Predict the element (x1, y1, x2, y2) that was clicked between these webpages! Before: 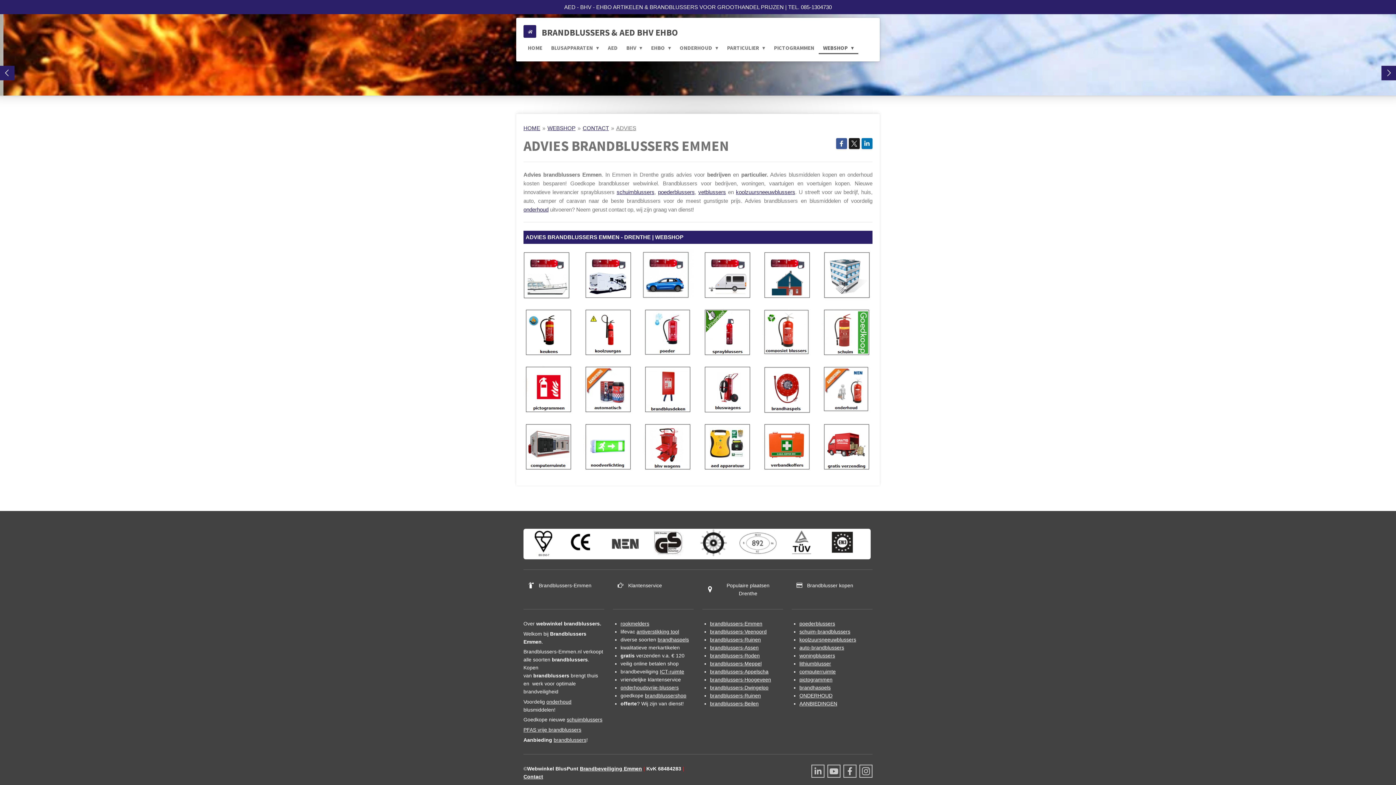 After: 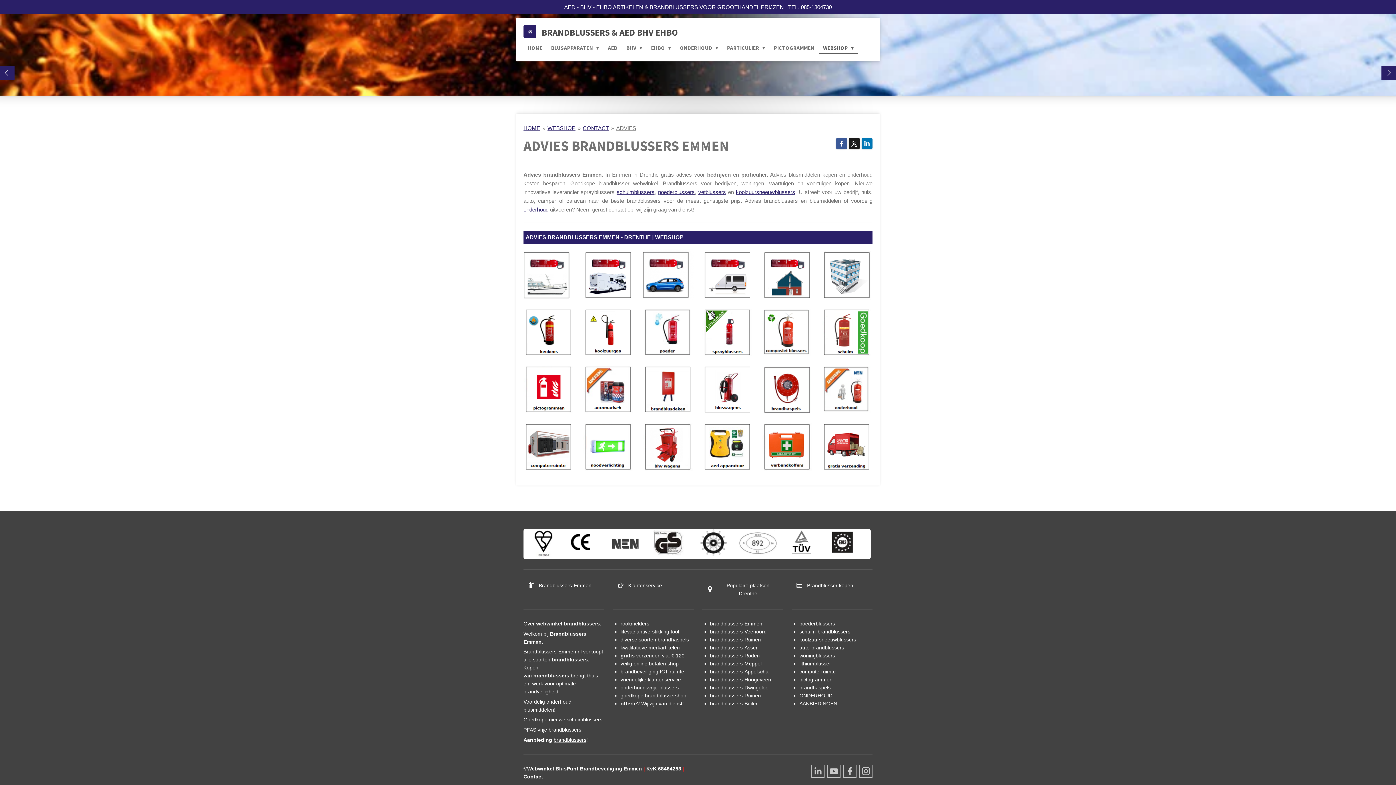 Action: bbox: (616, 124, 636, 131) label: ADVIES